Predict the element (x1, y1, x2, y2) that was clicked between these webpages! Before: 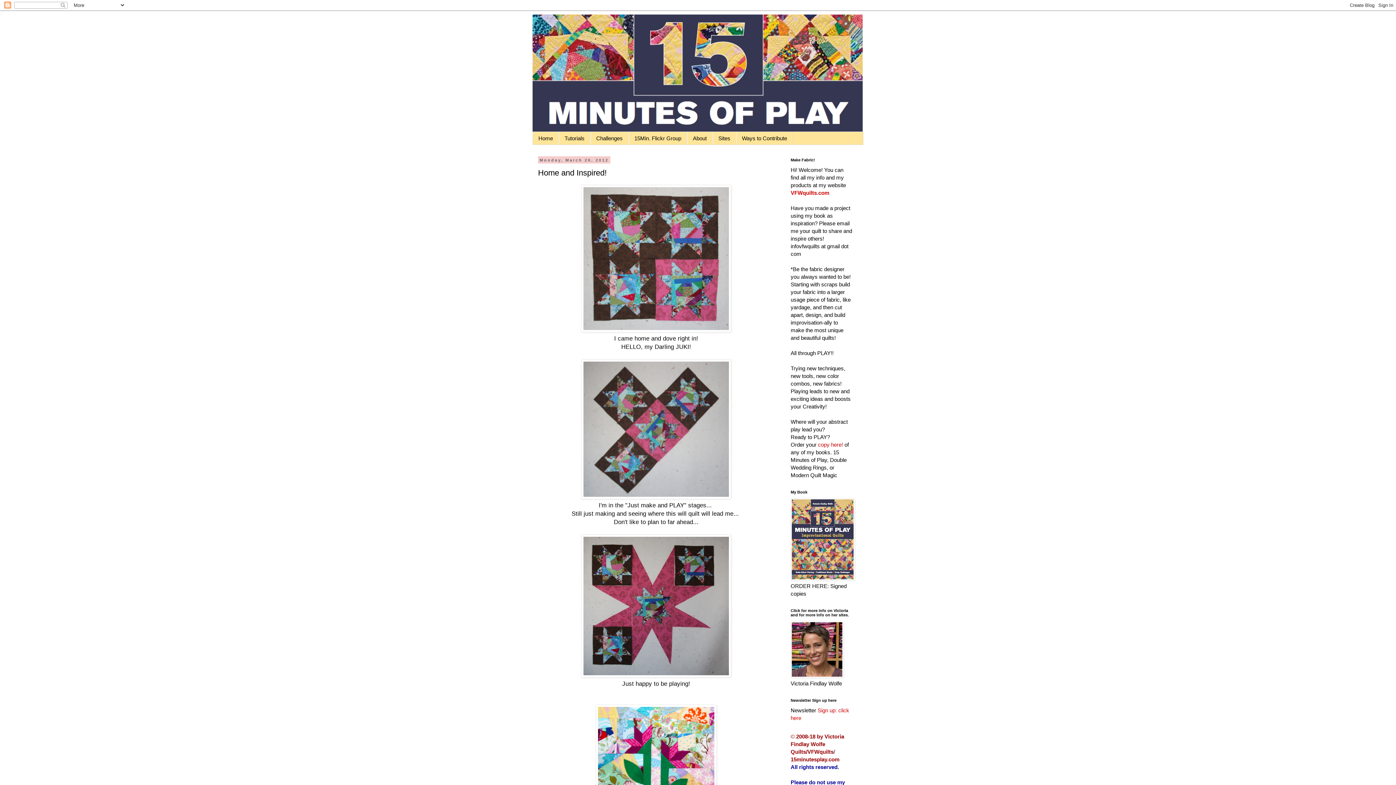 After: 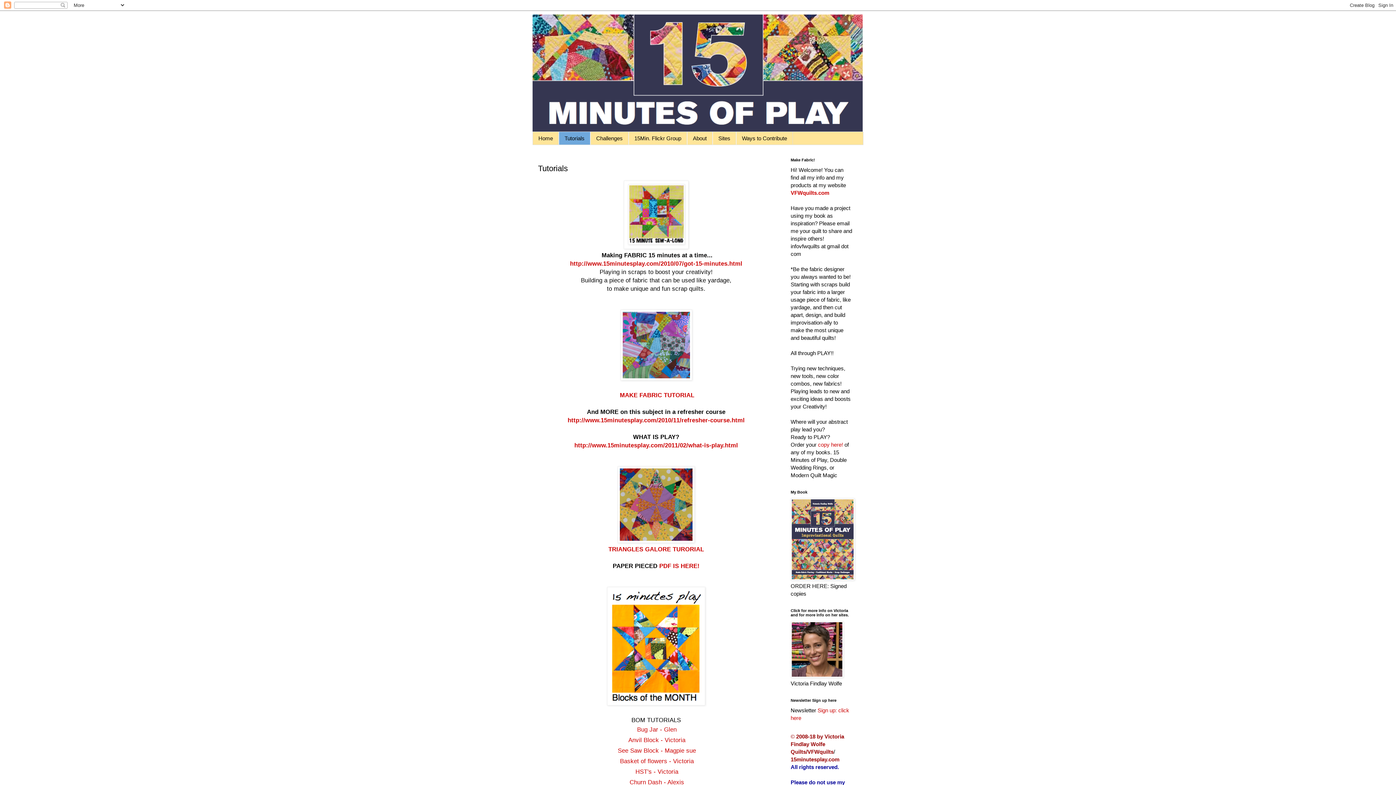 Action: label: Tutorials bbox: (558, 132, 590, 144)